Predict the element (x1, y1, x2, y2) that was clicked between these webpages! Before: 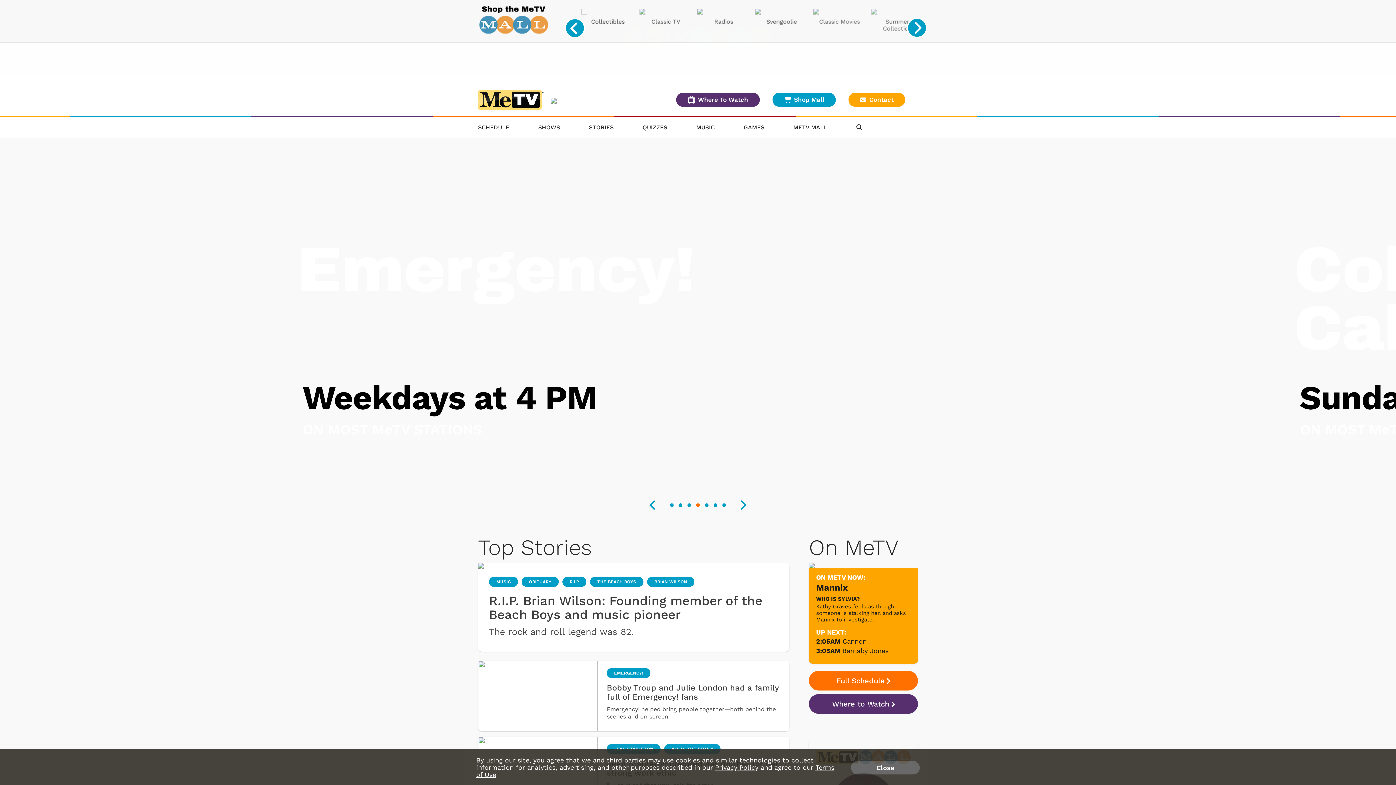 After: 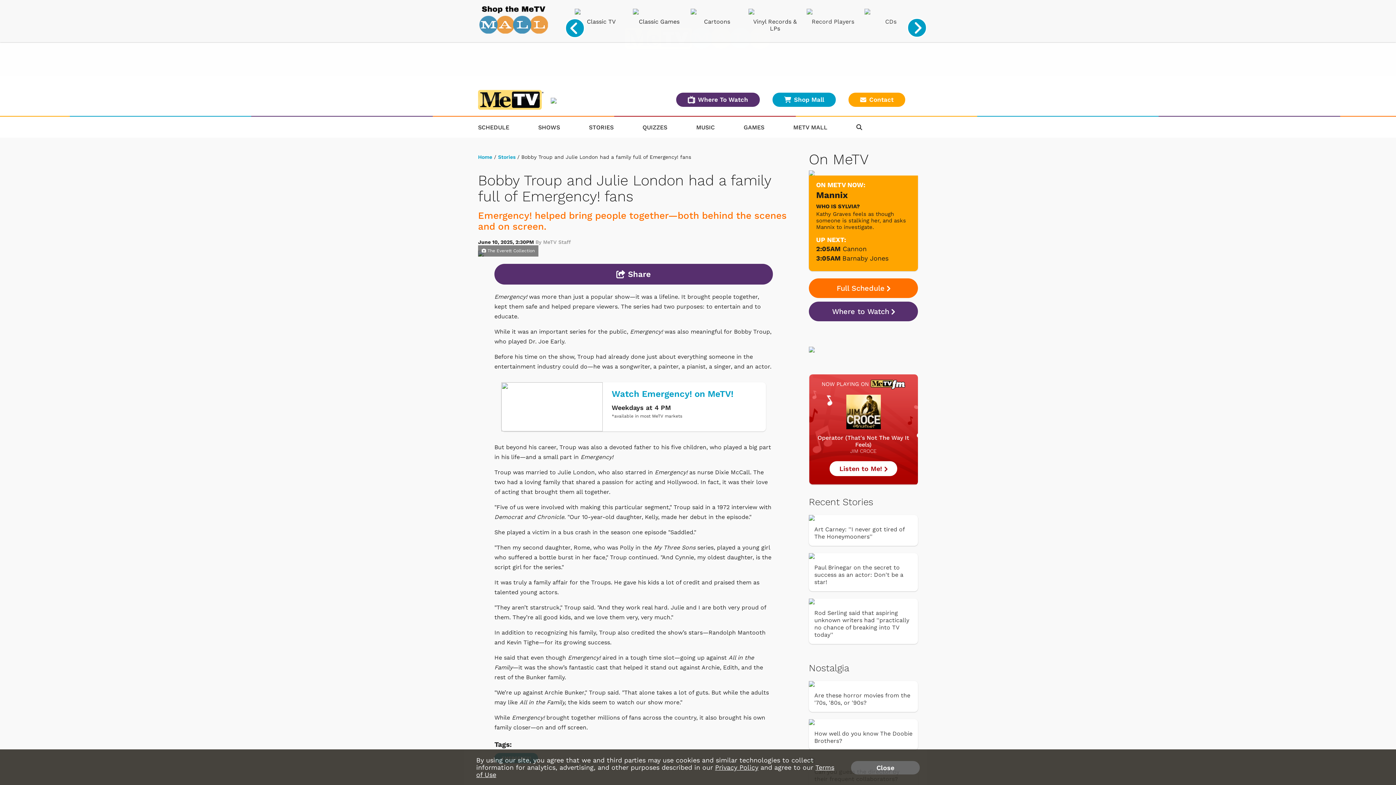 Action: label: Bobby Troup and Julie London had a family full of Emergency! fans bbox: (606, 683, 780, 701)